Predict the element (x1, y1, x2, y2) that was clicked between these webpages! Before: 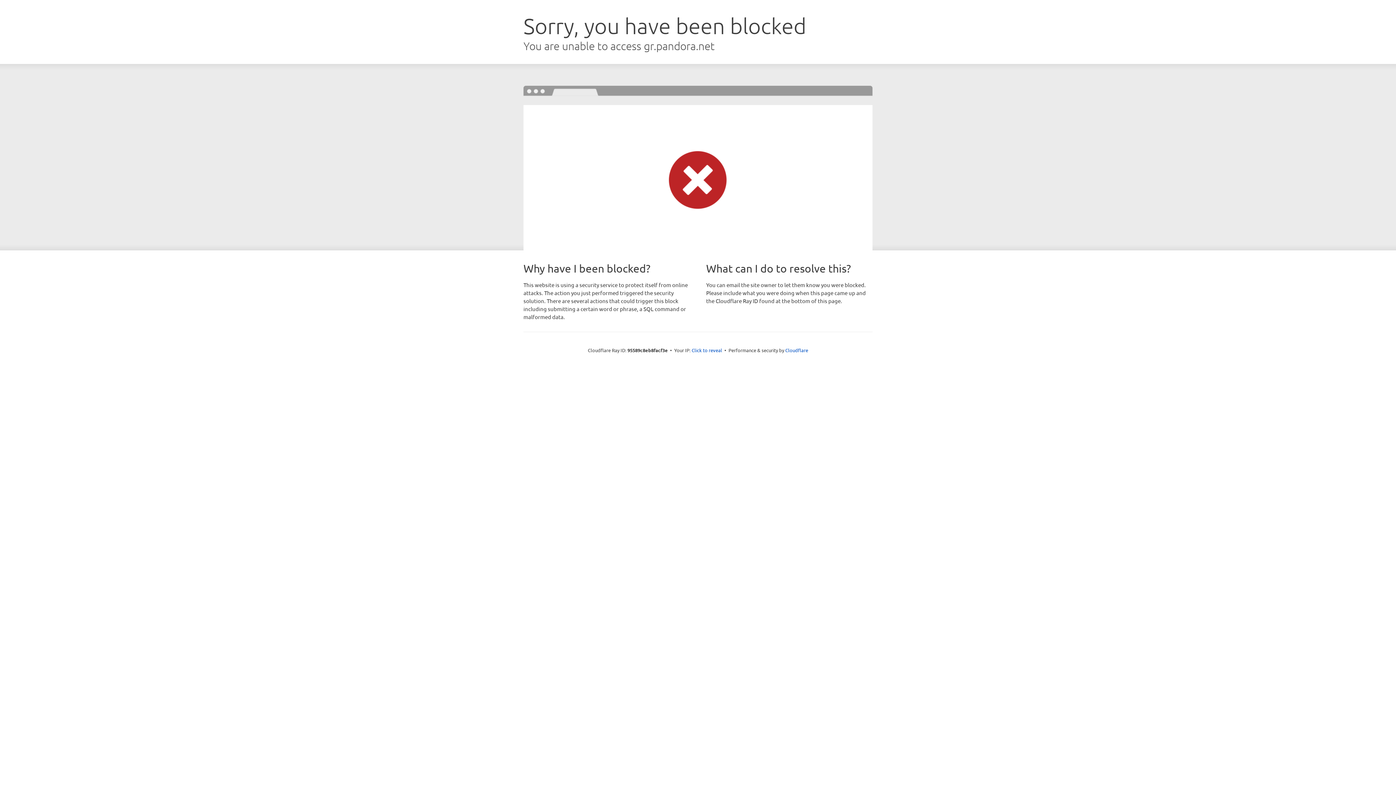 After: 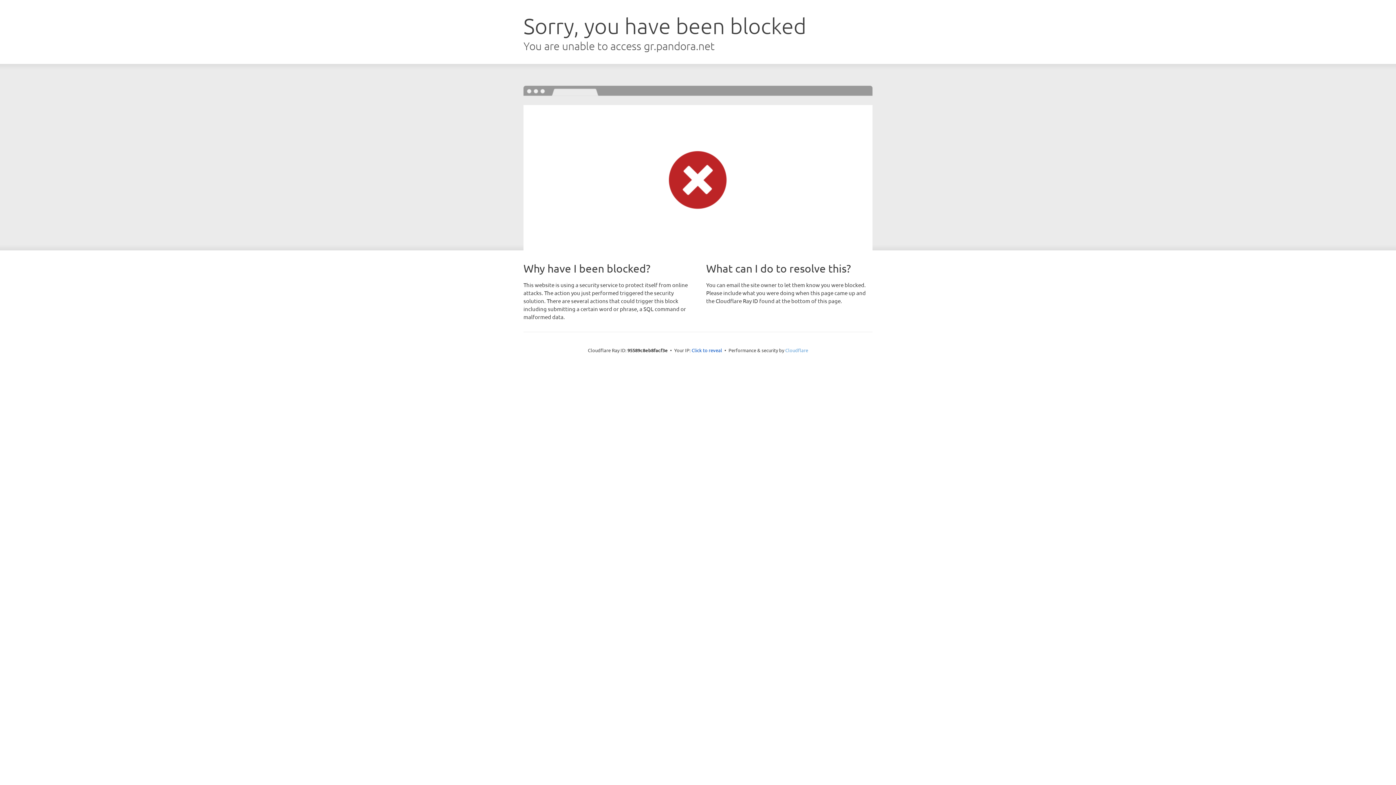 Action: bbox: (785, 347, 808, 353) label: Cloudflare